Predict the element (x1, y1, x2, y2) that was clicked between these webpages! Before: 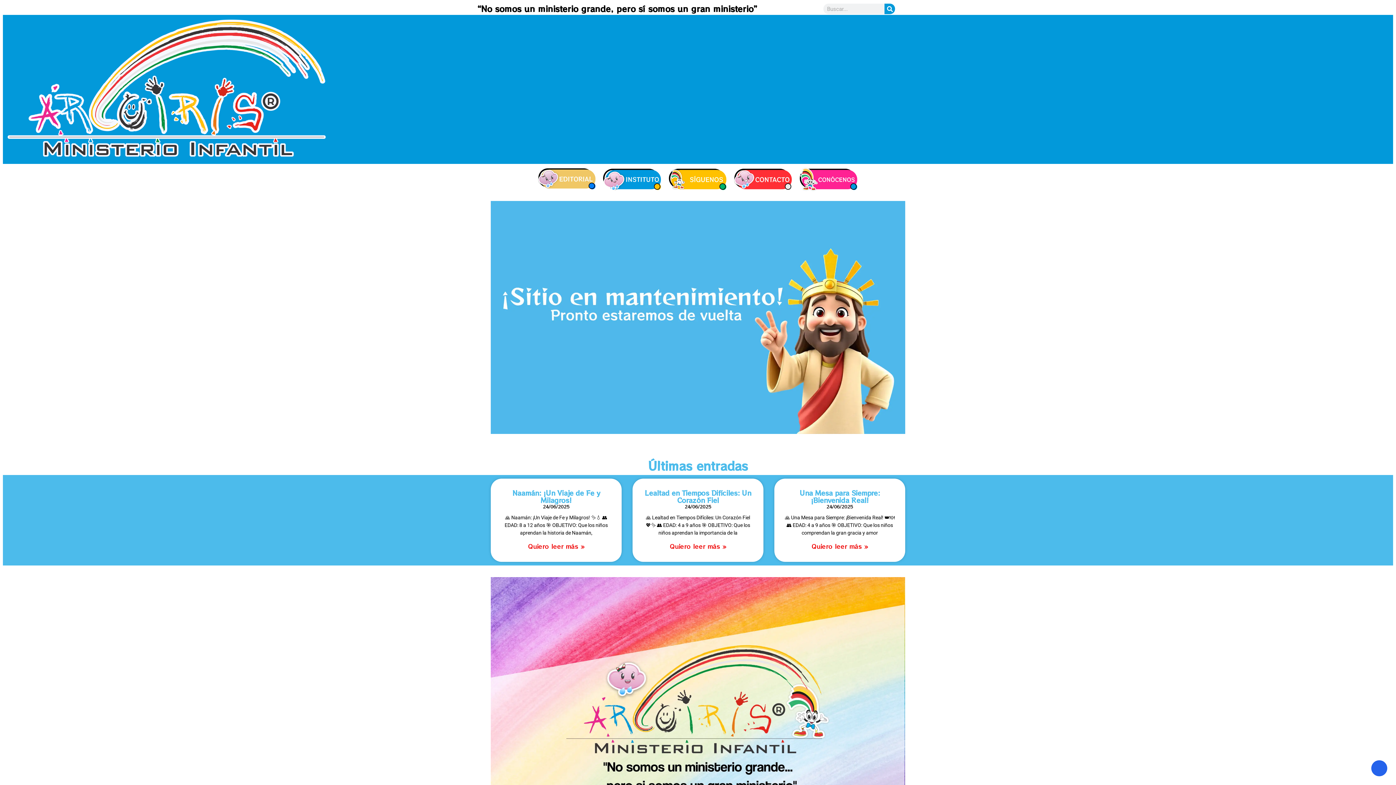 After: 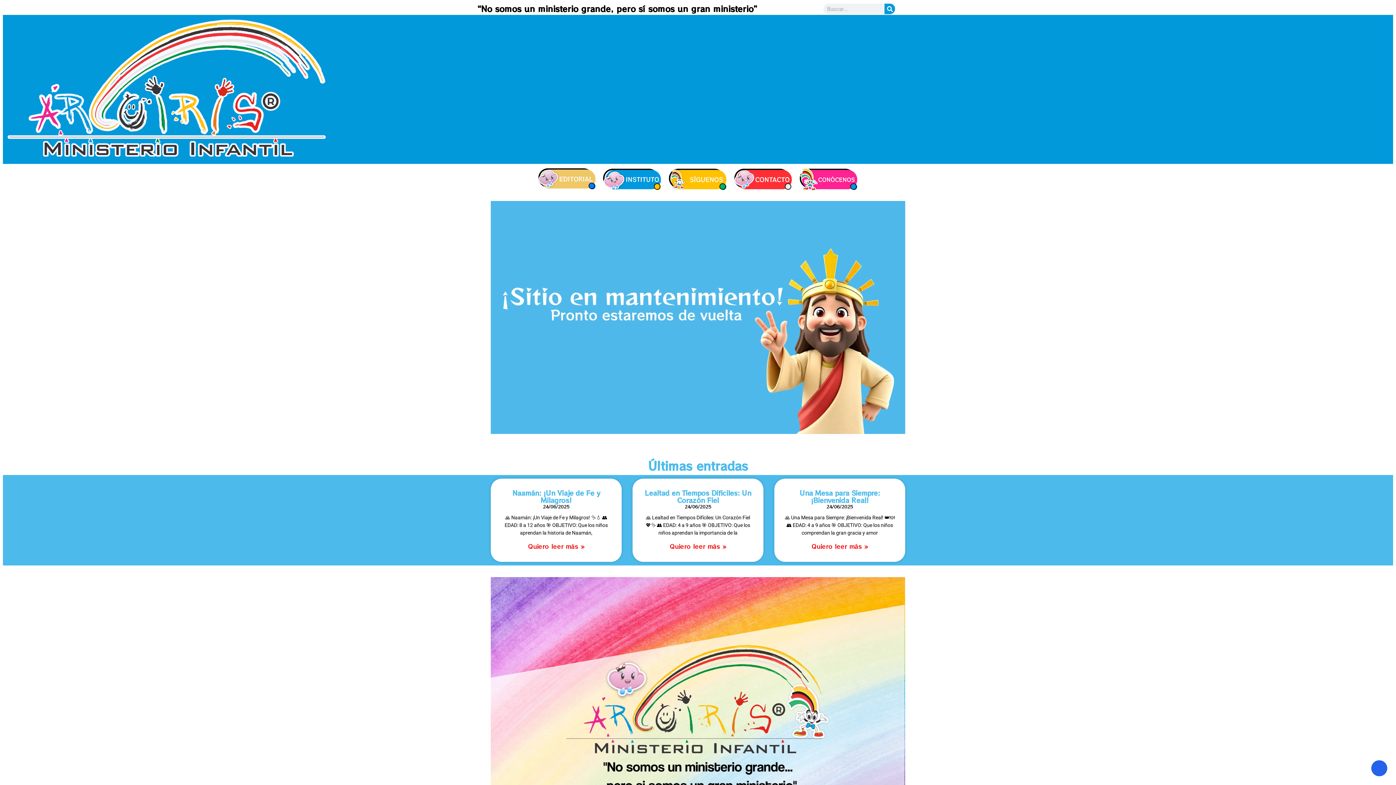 Action: label: Naamán: ¡Un Viaje de Fe y Milagros! bbox: (512, 488, 600, 505)